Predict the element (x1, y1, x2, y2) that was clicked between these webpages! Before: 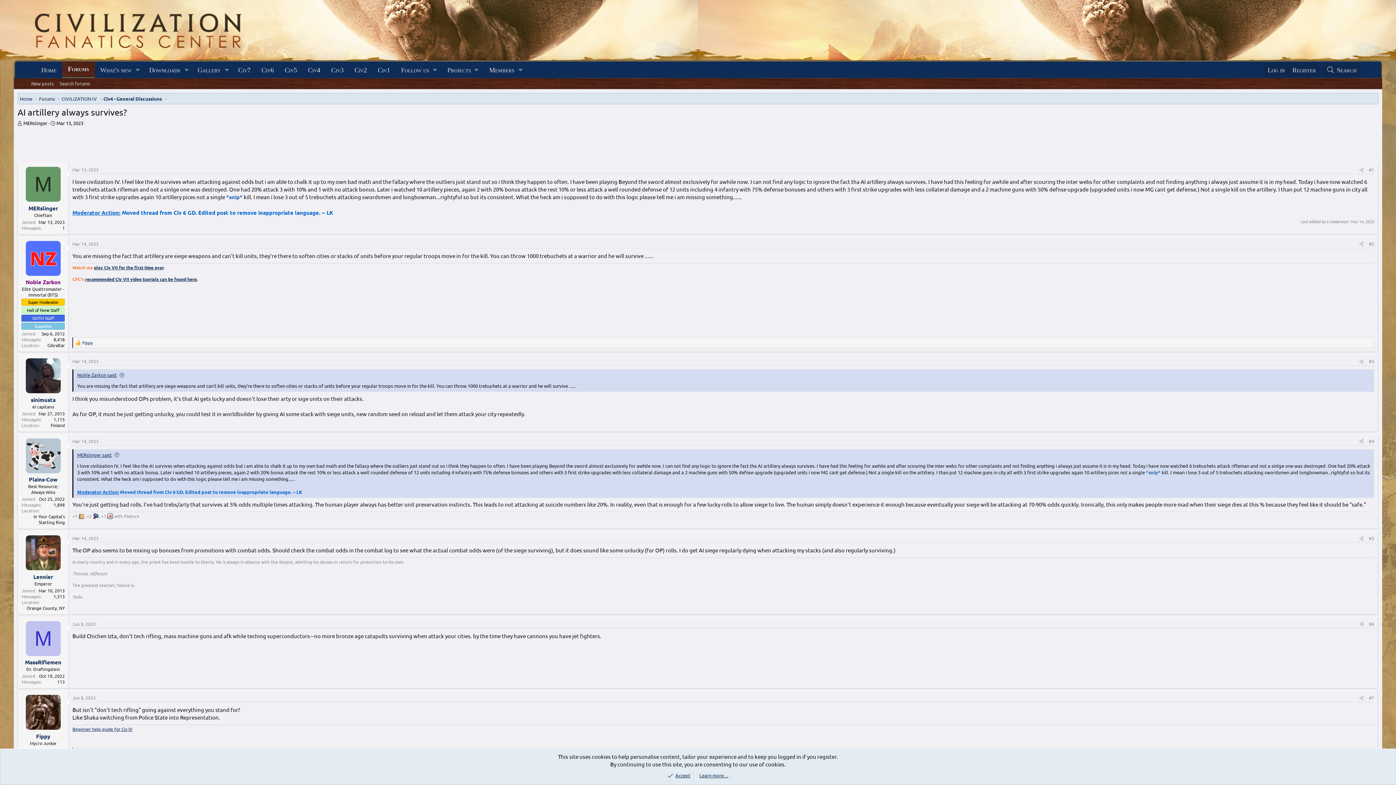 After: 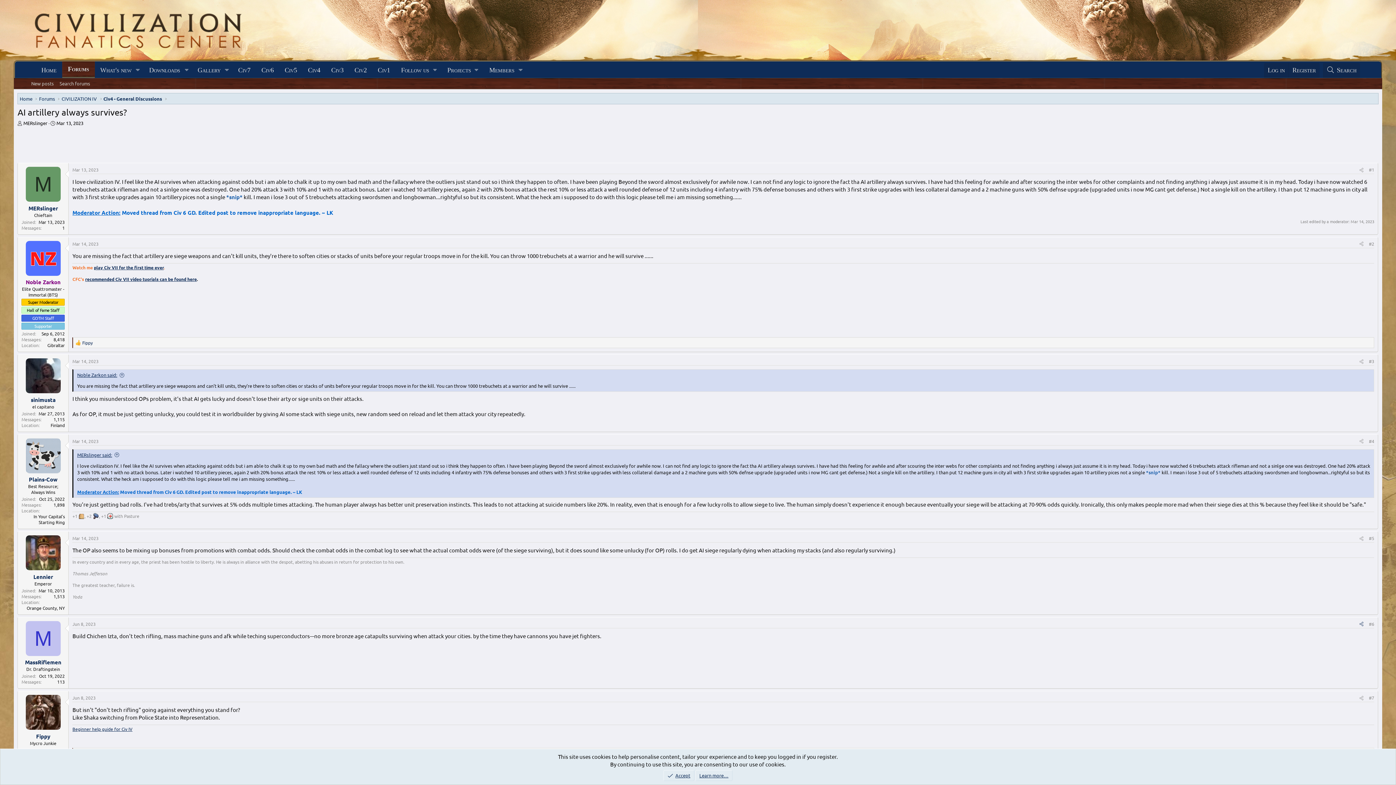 Action: label: Share bbox: (1357, 620, 1366, 628)